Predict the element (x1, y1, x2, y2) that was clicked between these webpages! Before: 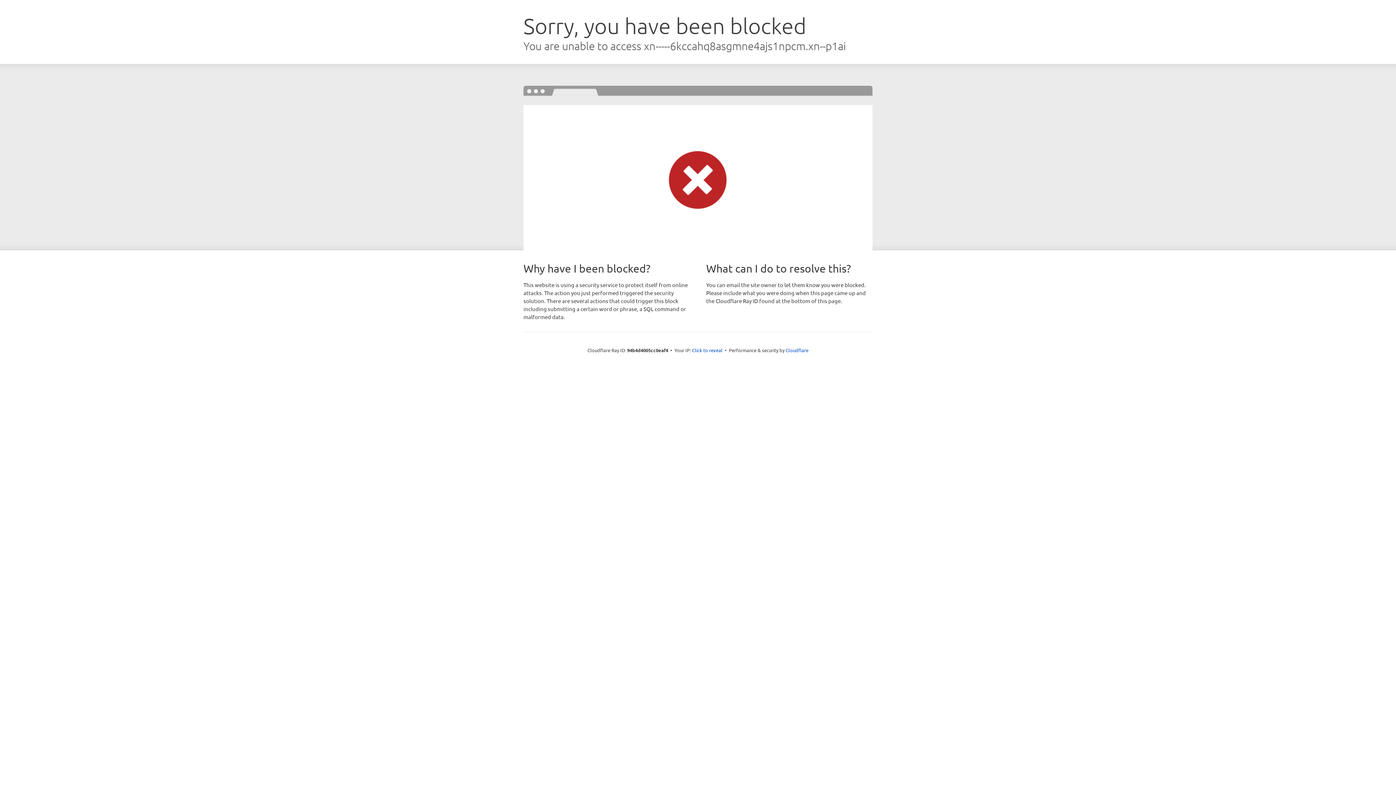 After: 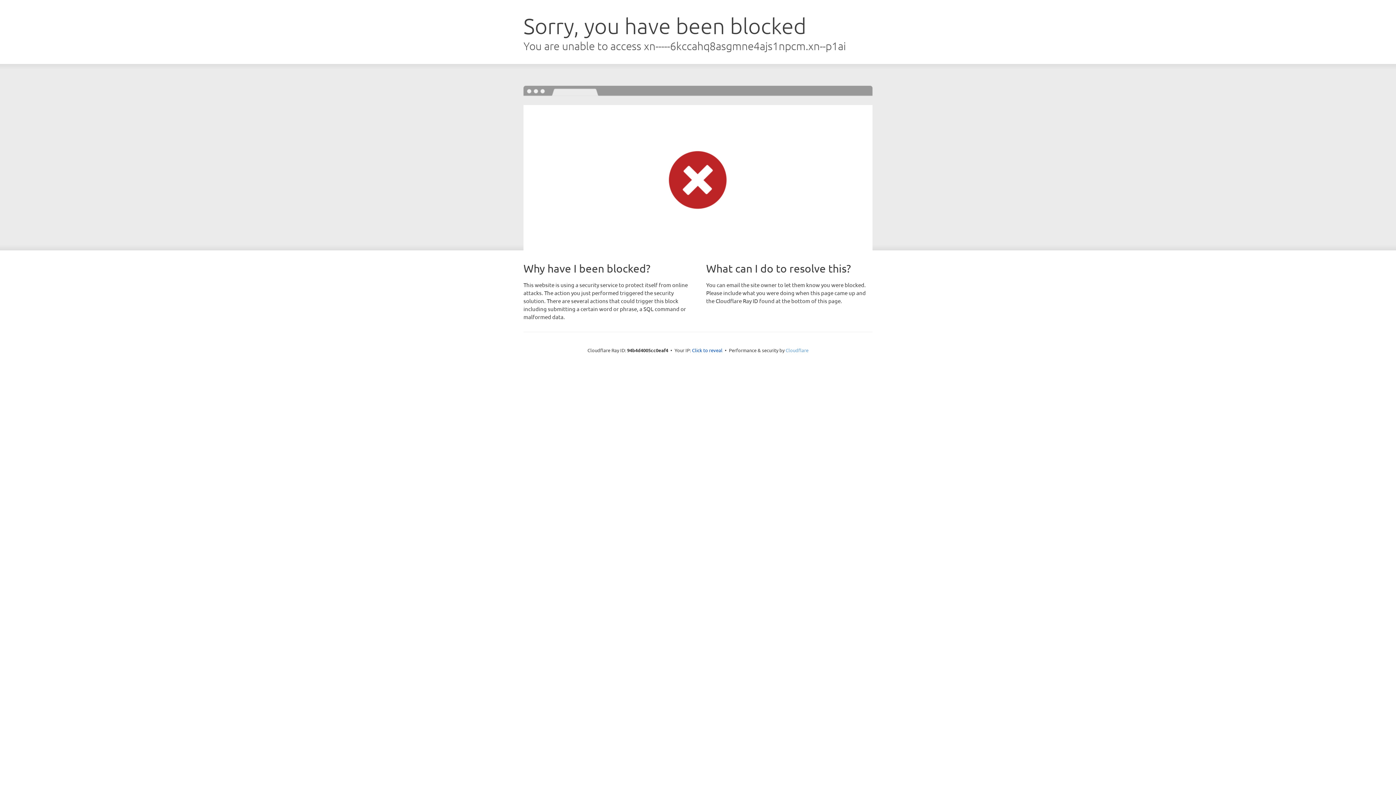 Action: bbox: (785, 347, 808, 353) label: Cloudflare